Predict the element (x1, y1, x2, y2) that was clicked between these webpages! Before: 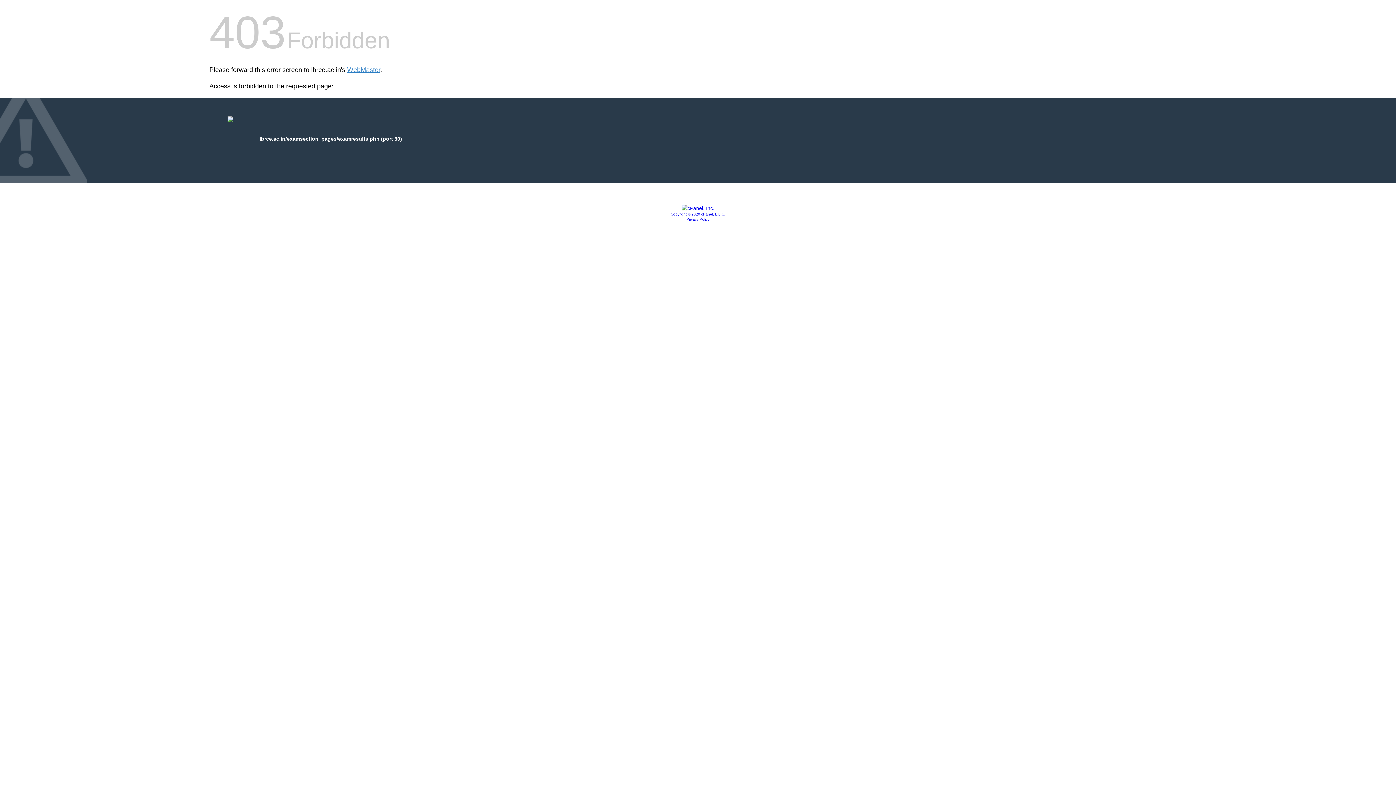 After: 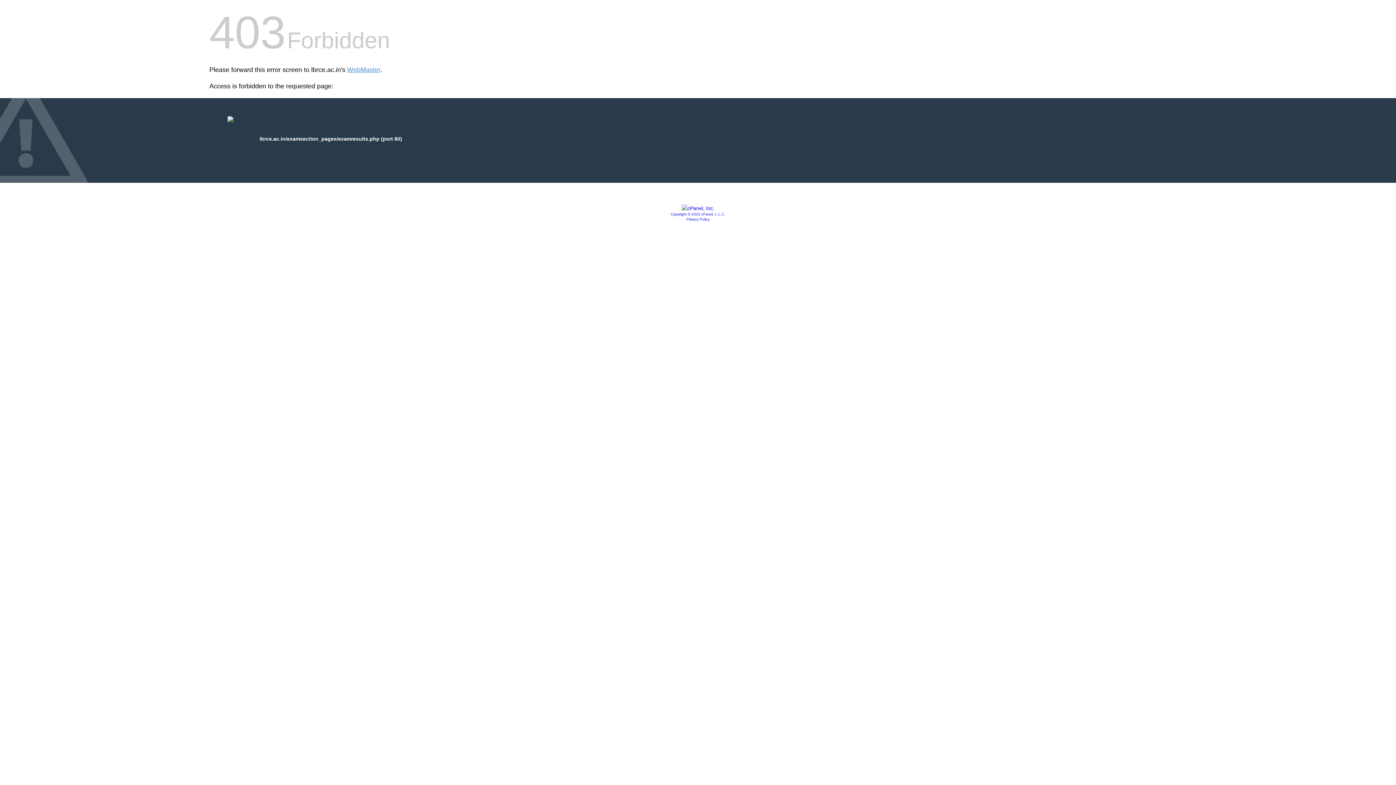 Action: label: Privacy Policy bbox: (686, 217, 709, 221)